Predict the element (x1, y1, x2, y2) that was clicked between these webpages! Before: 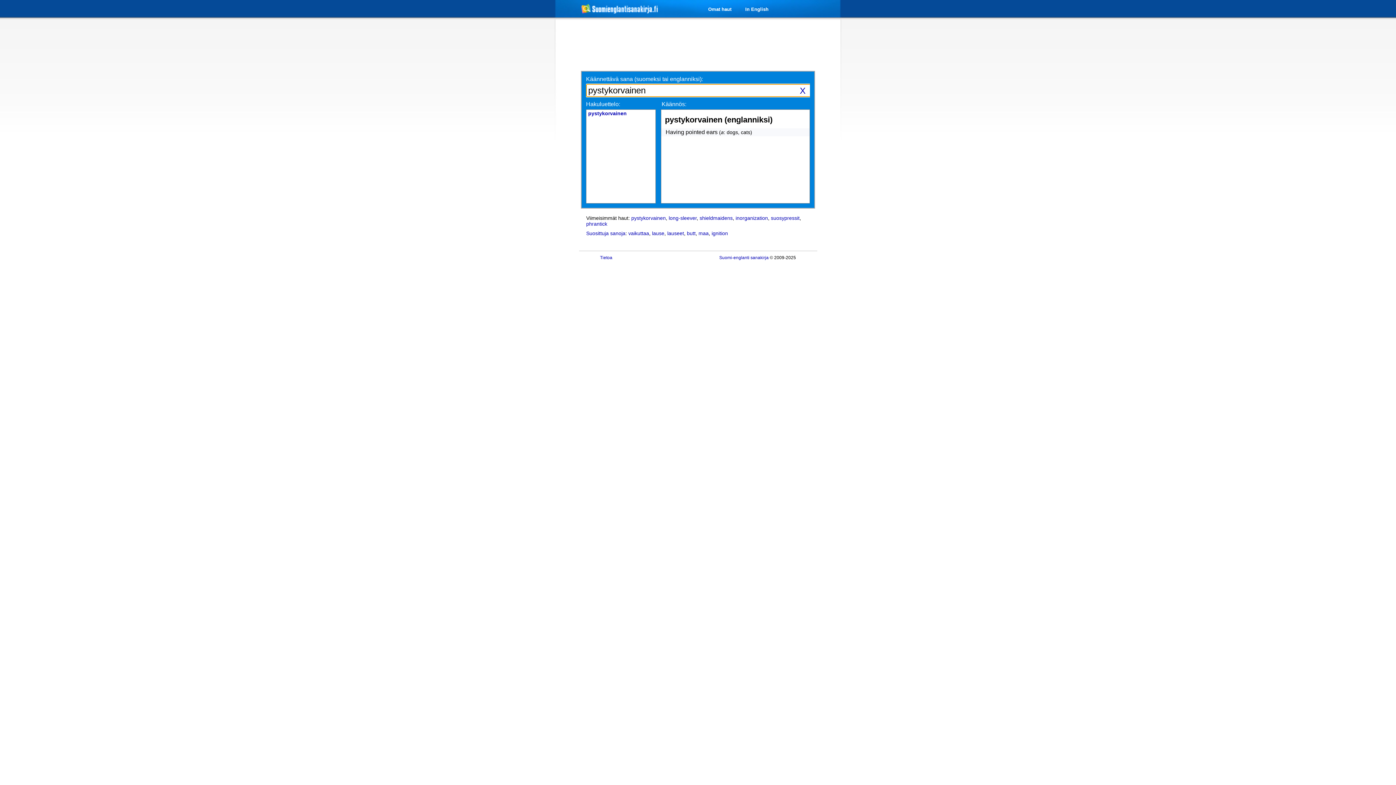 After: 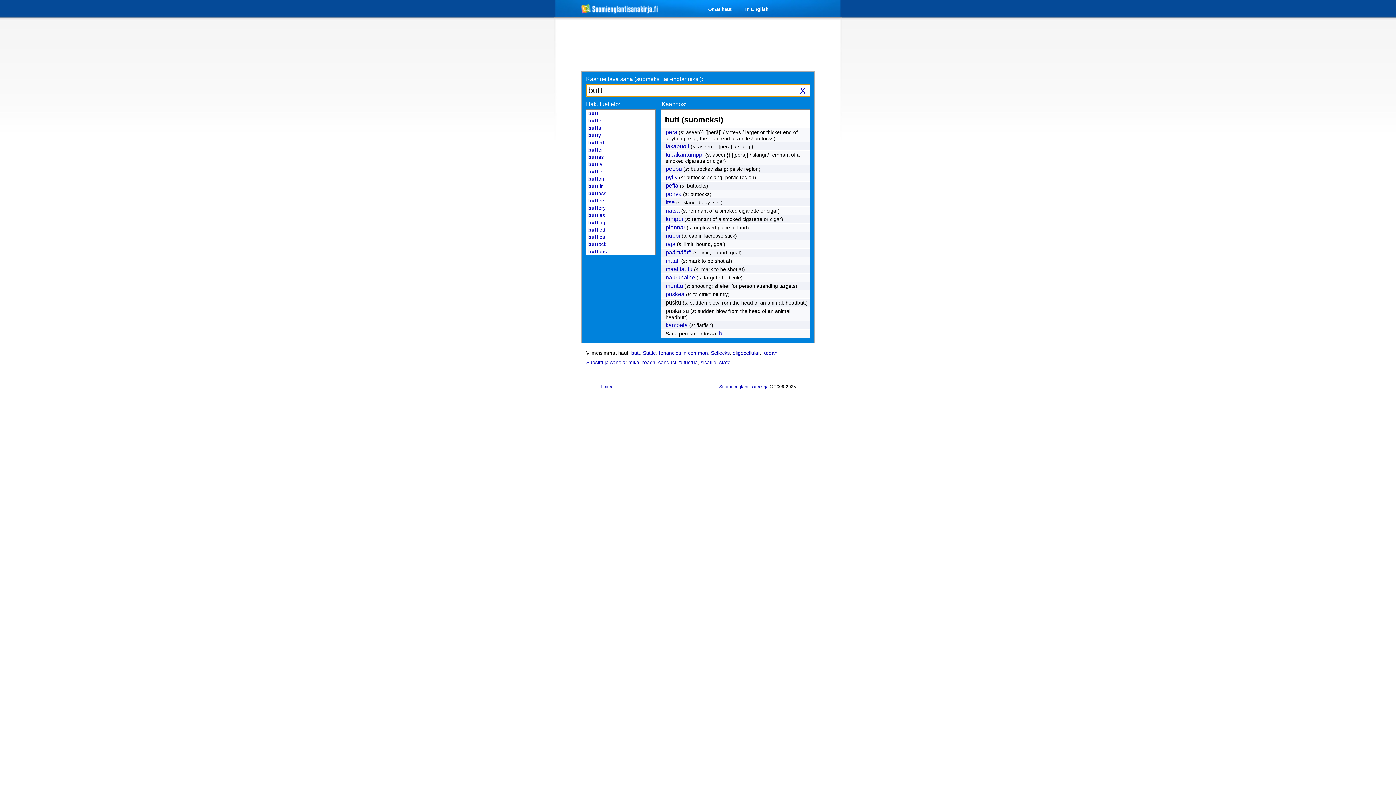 Action: bbox: (687, 230, 695, 236) label: butt